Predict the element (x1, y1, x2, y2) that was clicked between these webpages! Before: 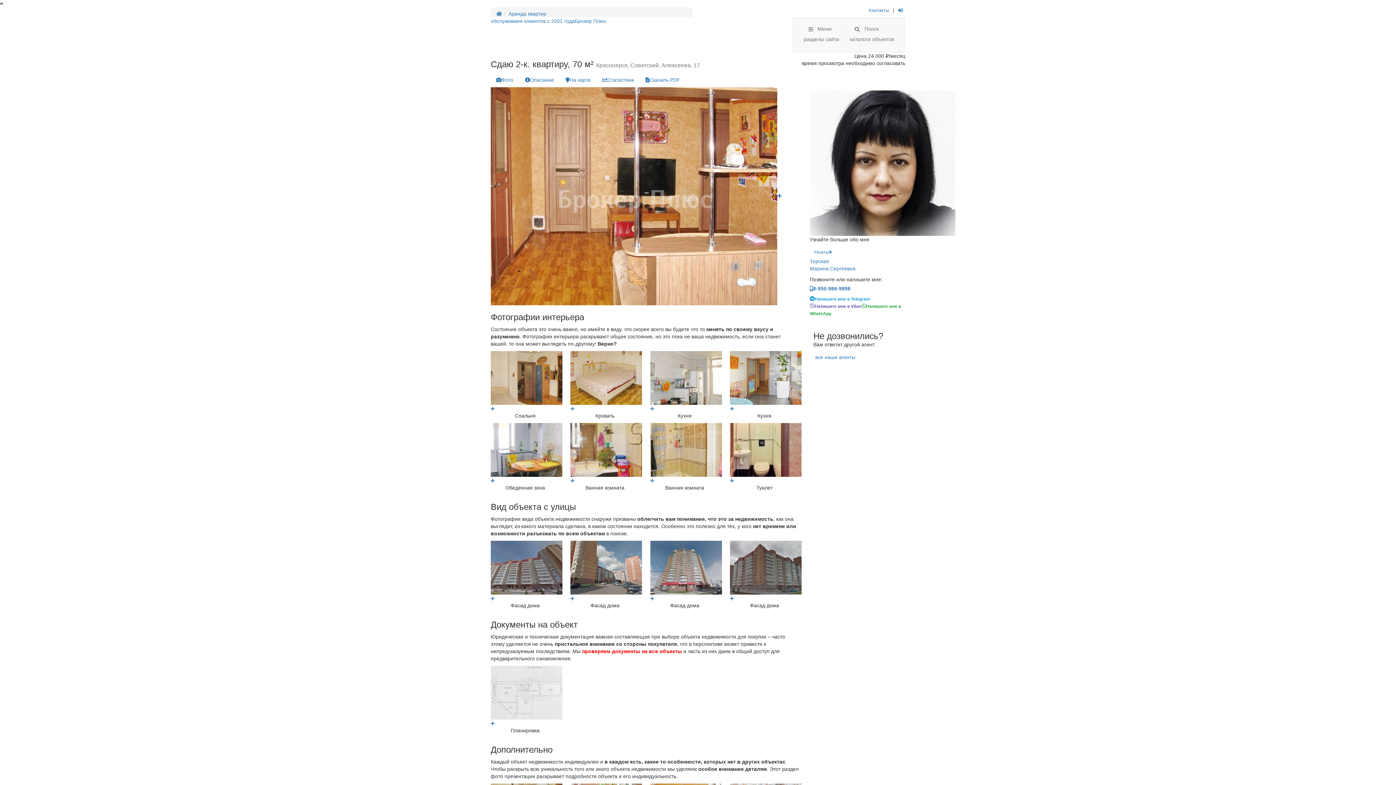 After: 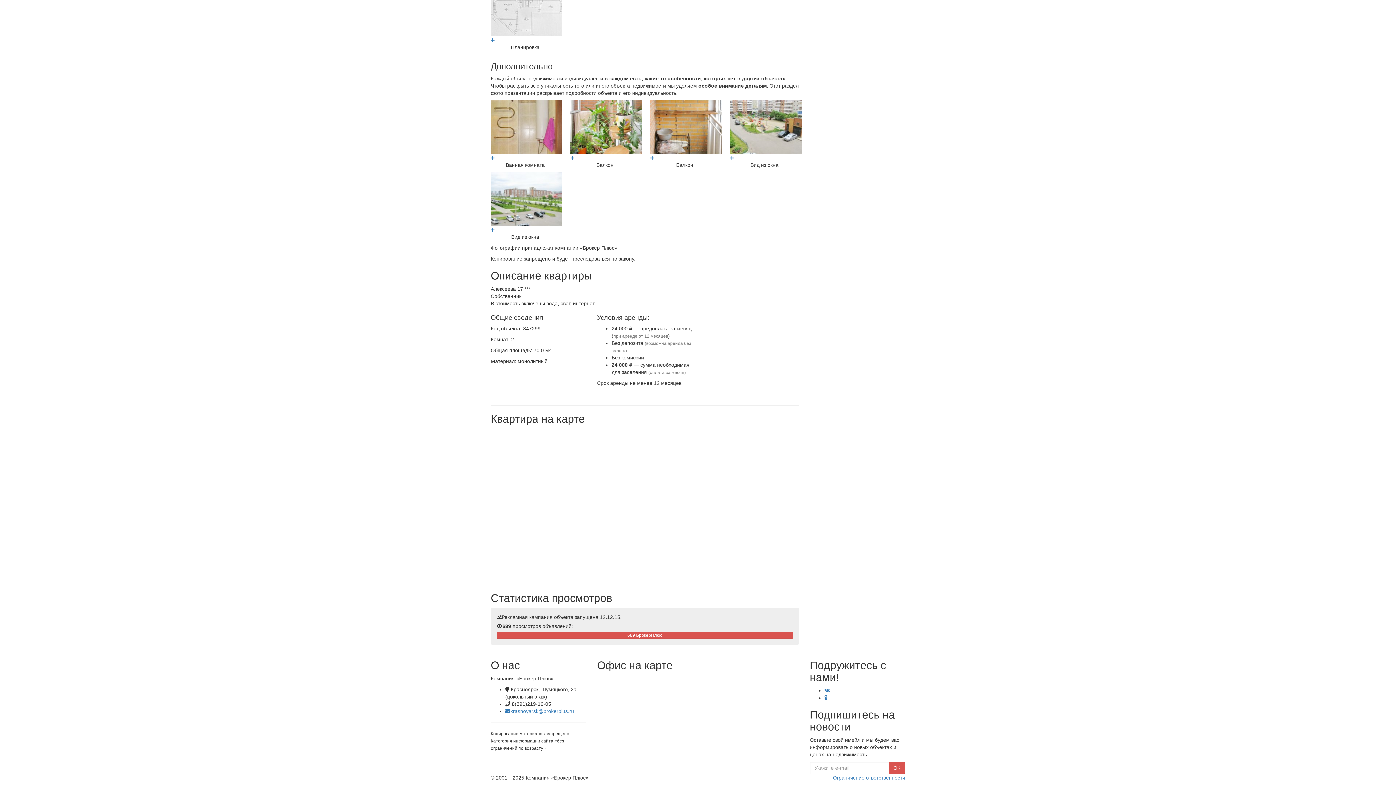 Action: bbox: (519, 72, 559, 87) label: Описание